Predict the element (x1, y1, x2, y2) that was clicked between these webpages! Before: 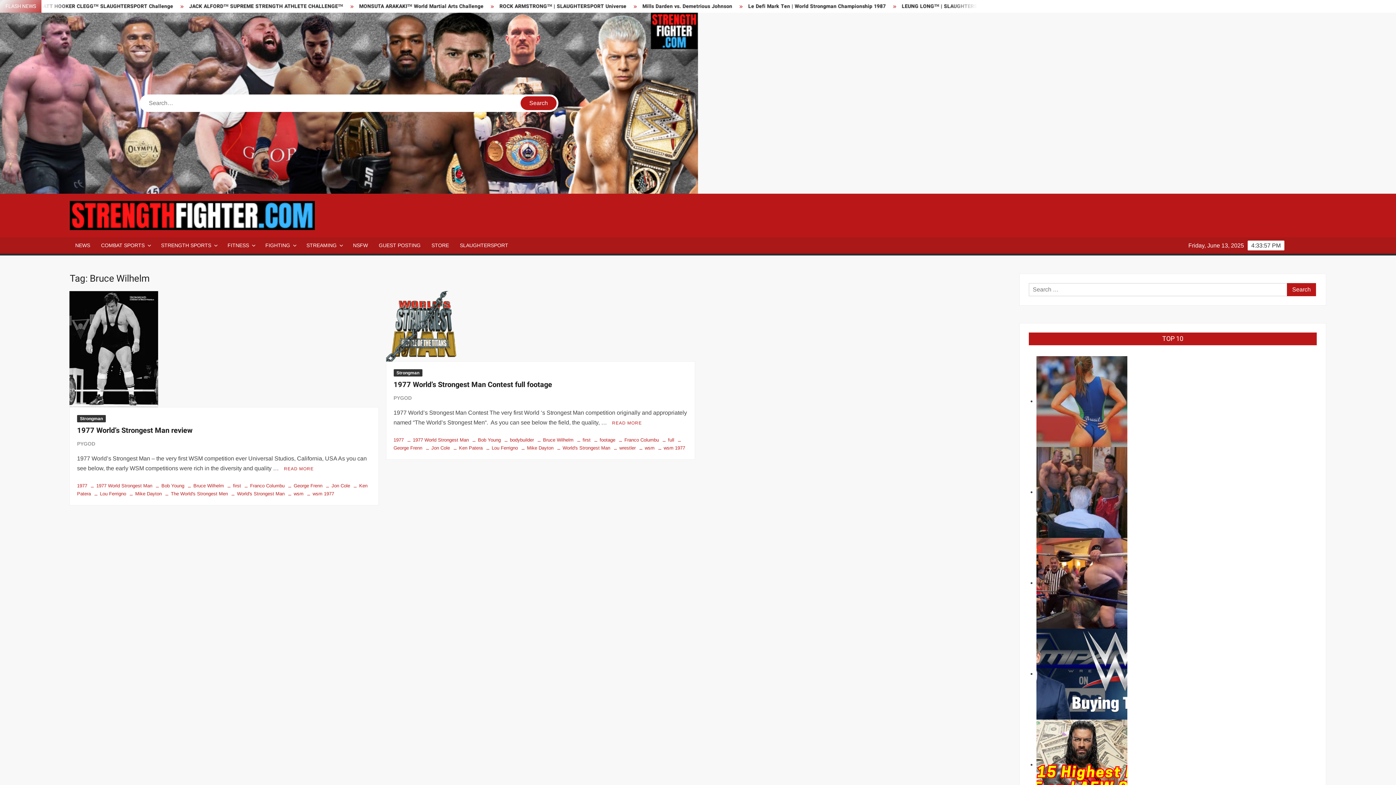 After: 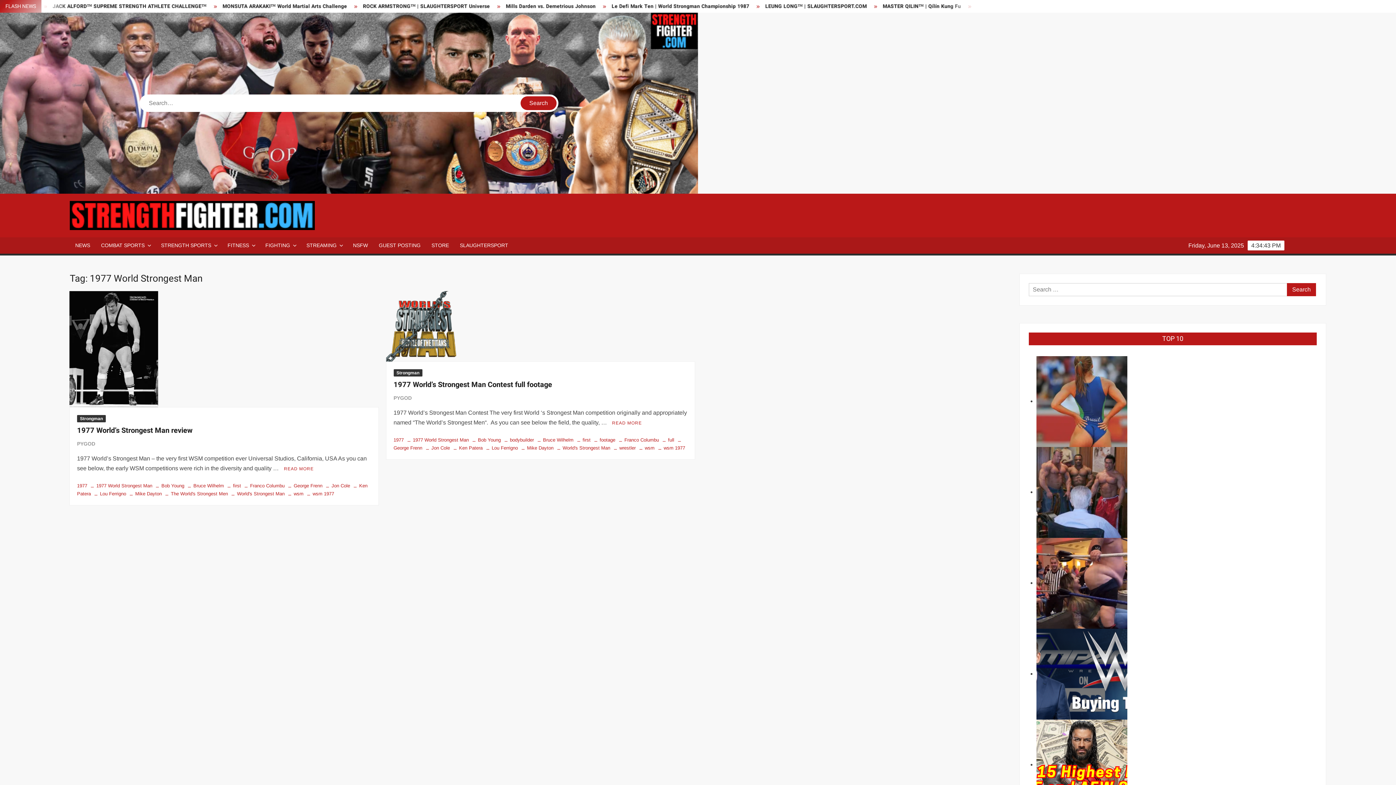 Action: bbox: (403, 437, 468, 442) label: 1977 World Strongest Man